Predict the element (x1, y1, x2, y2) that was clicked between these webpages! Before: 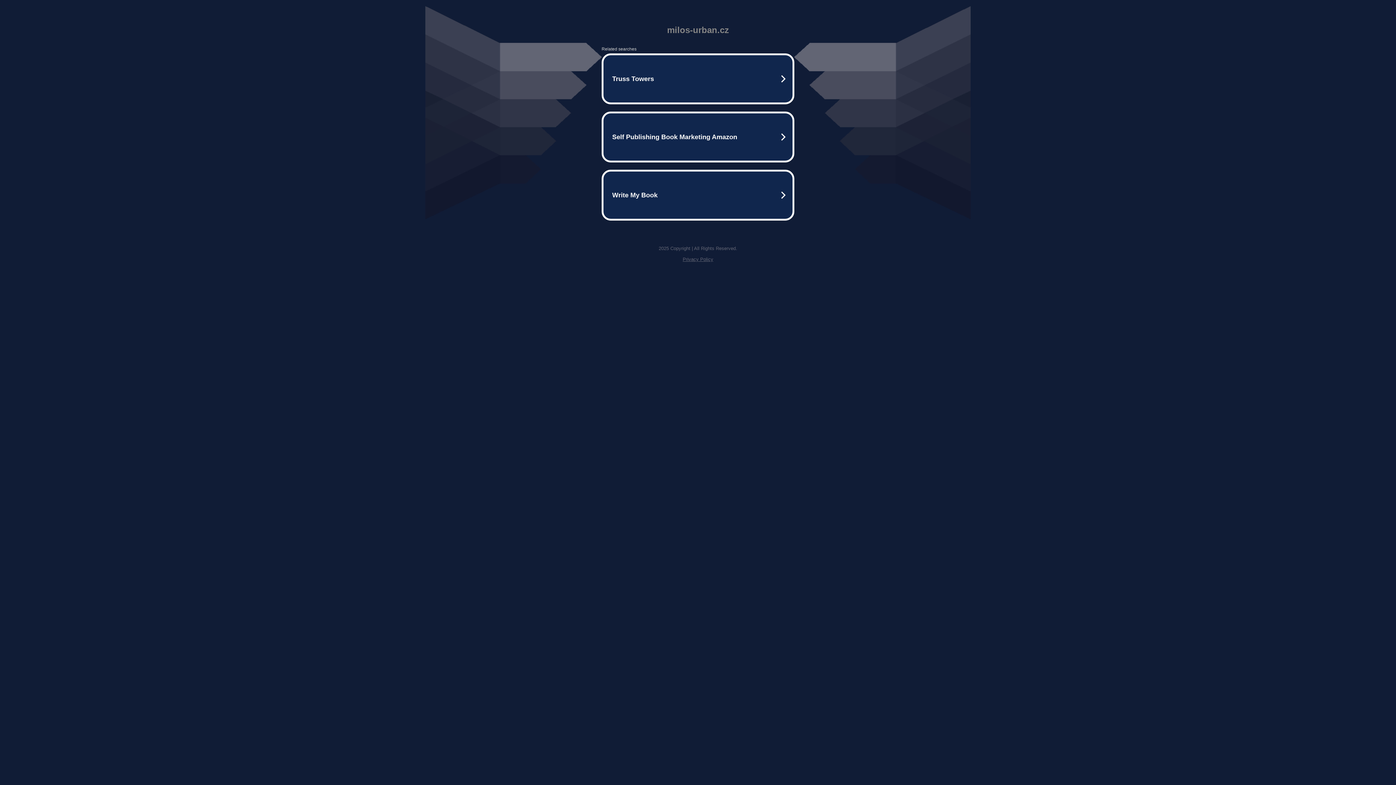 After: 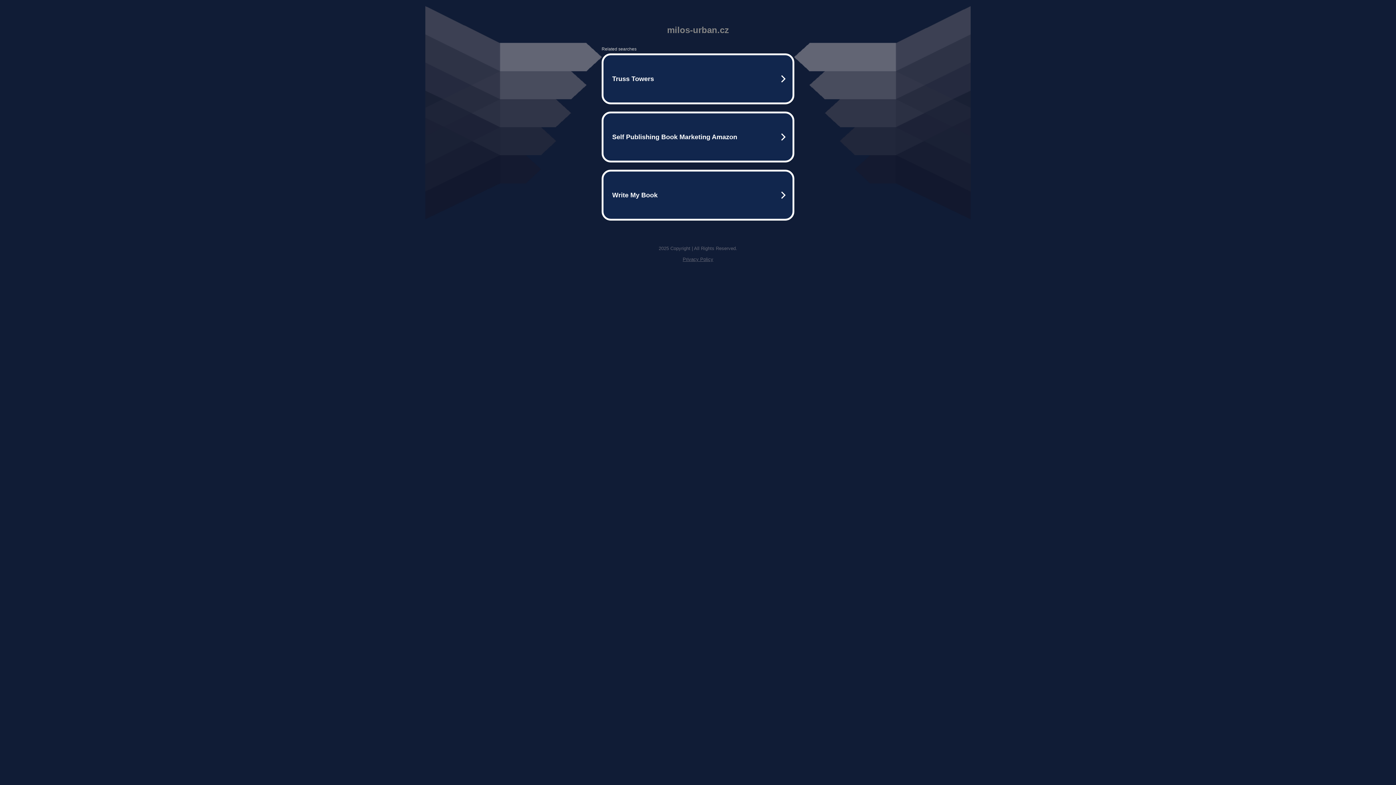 Action: bbox: (682, 256, 713, 262) label: Privacy Policy